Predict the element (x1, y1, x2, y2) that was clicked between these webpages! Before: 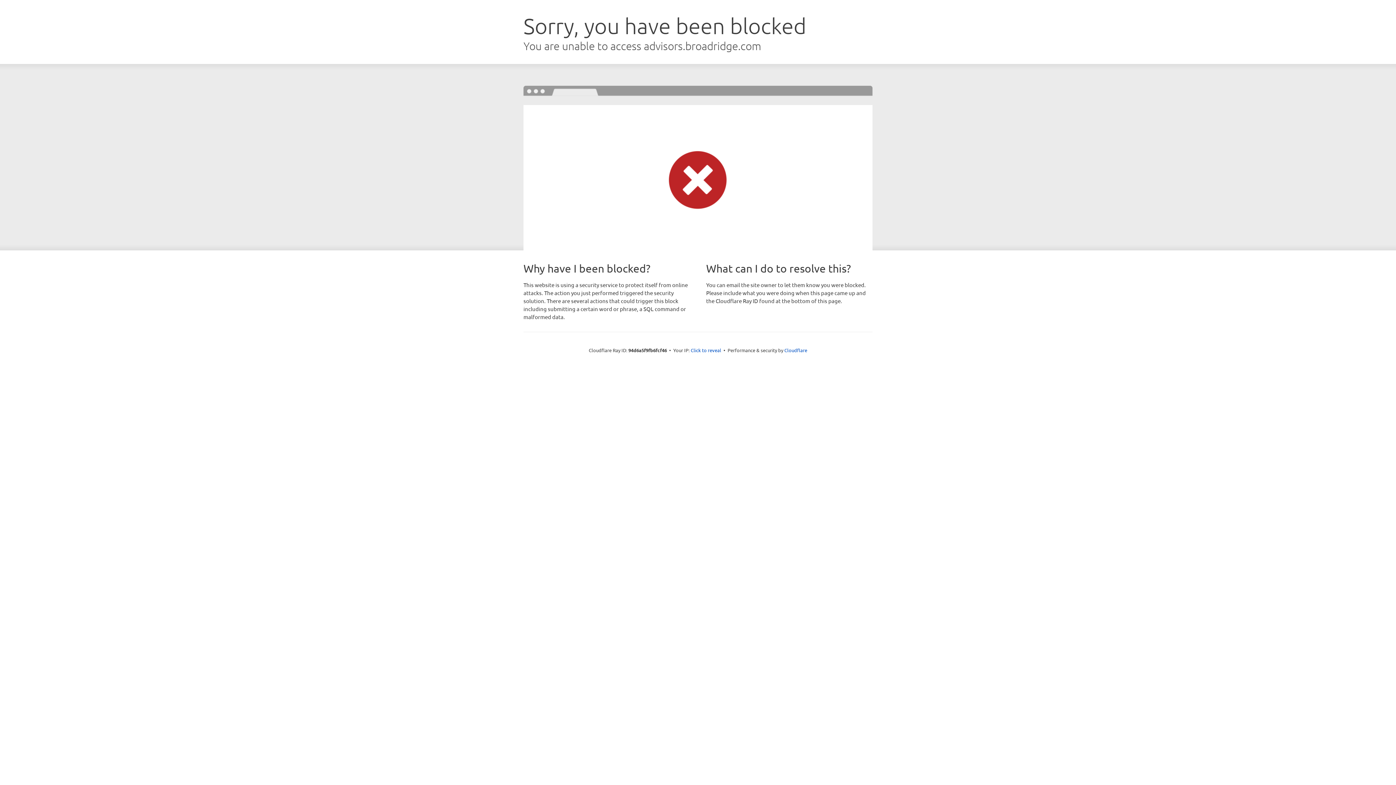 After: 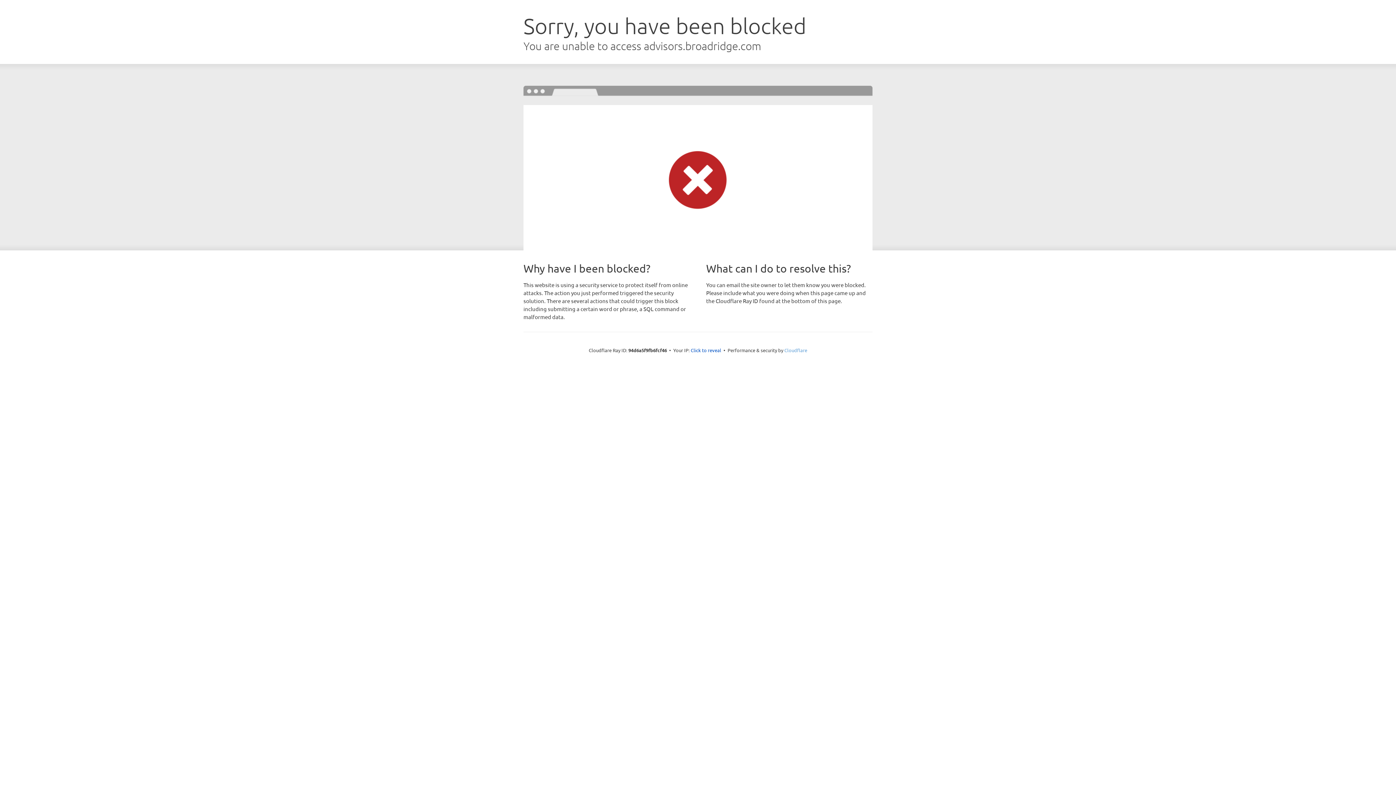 Action: bbox: (784, 347, 807, 353) label: Cloudflare